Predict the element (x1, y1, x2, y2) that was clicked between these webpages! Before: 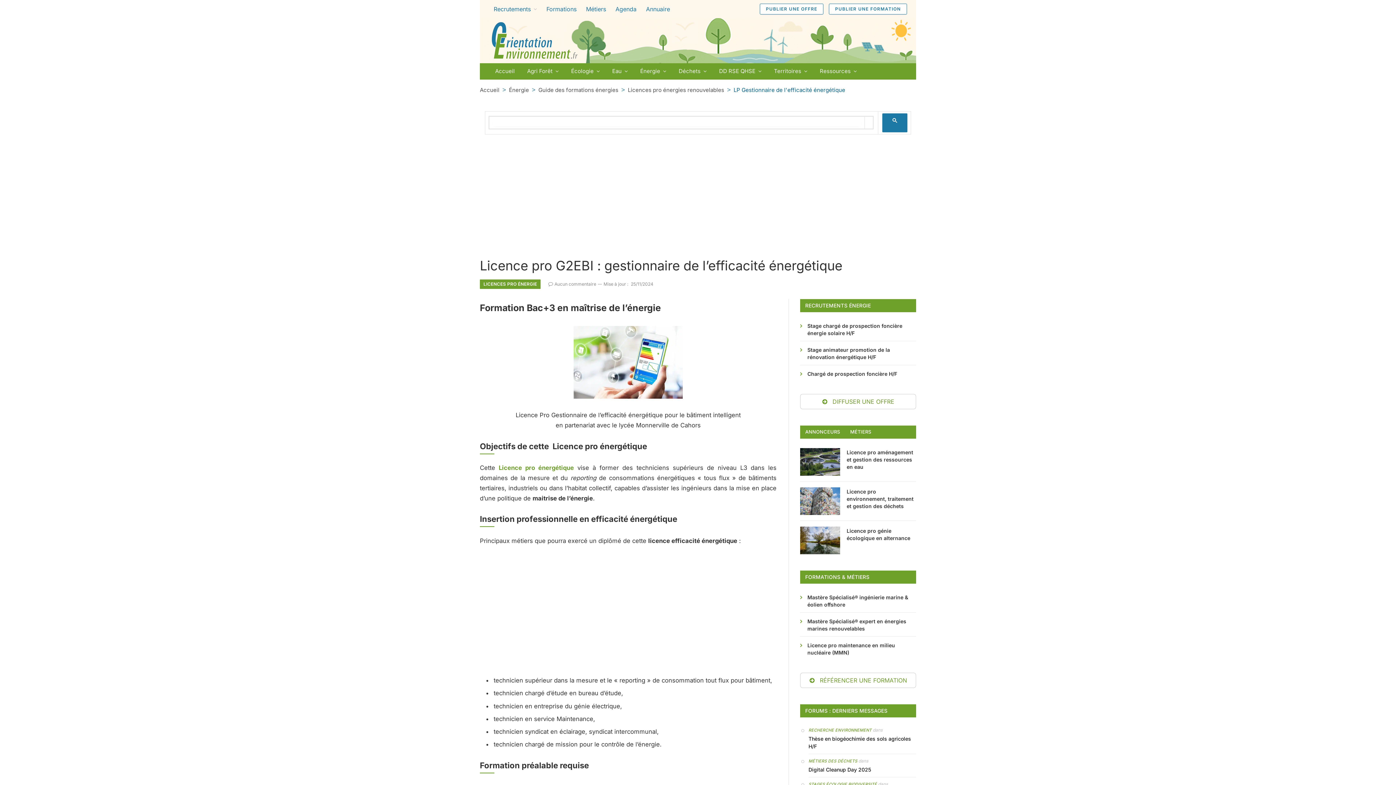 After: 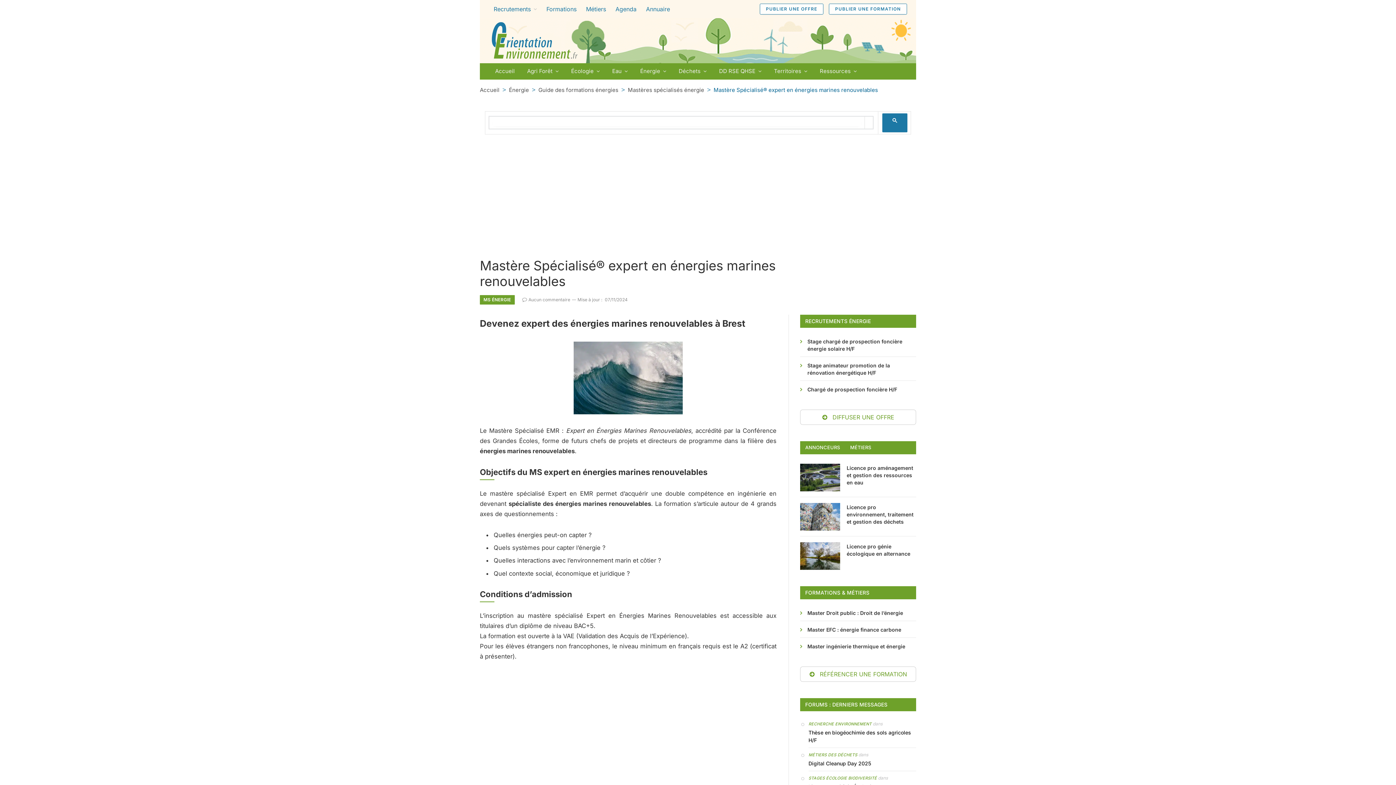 Action: bbox: (807, 618, 916, 632) label: Mastère Spécialisé® expert en énergies marines renouvelables